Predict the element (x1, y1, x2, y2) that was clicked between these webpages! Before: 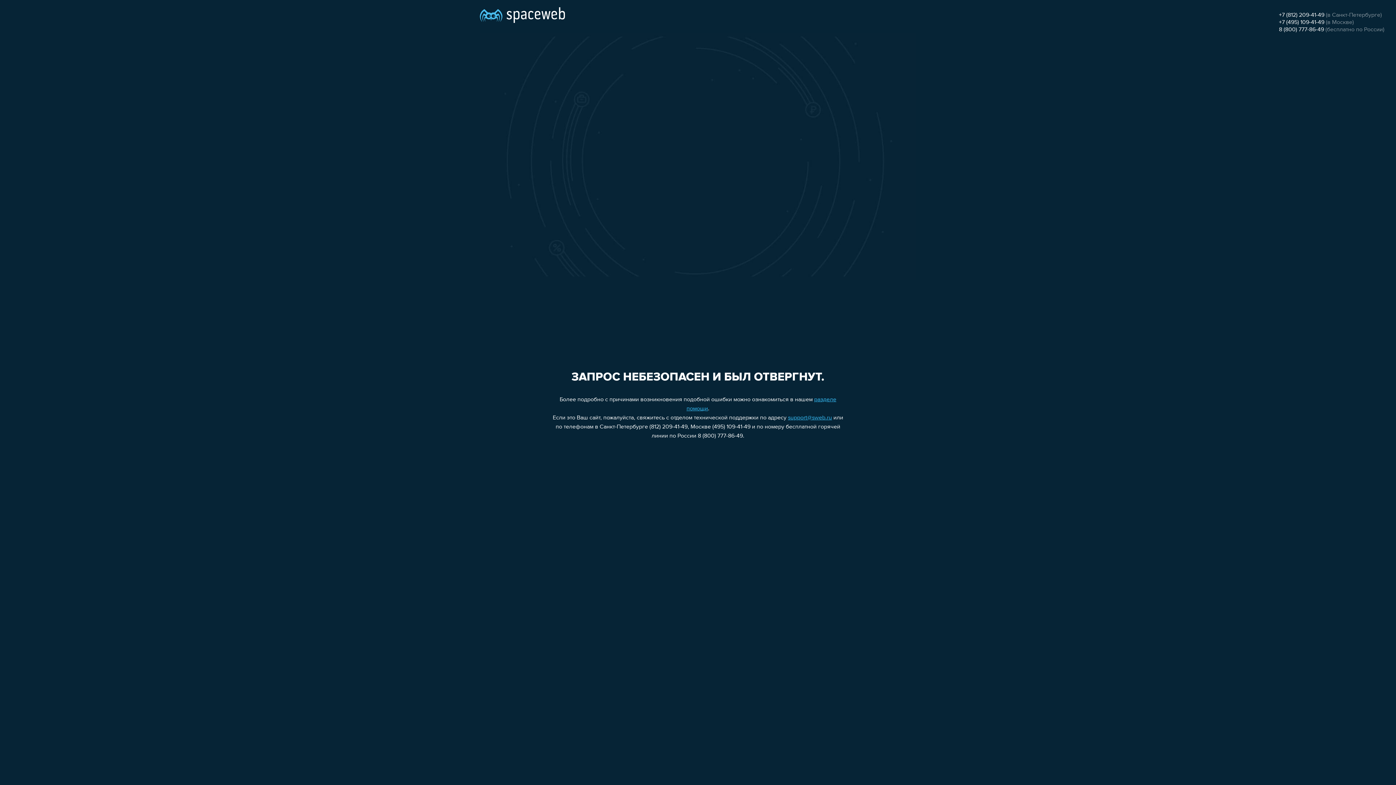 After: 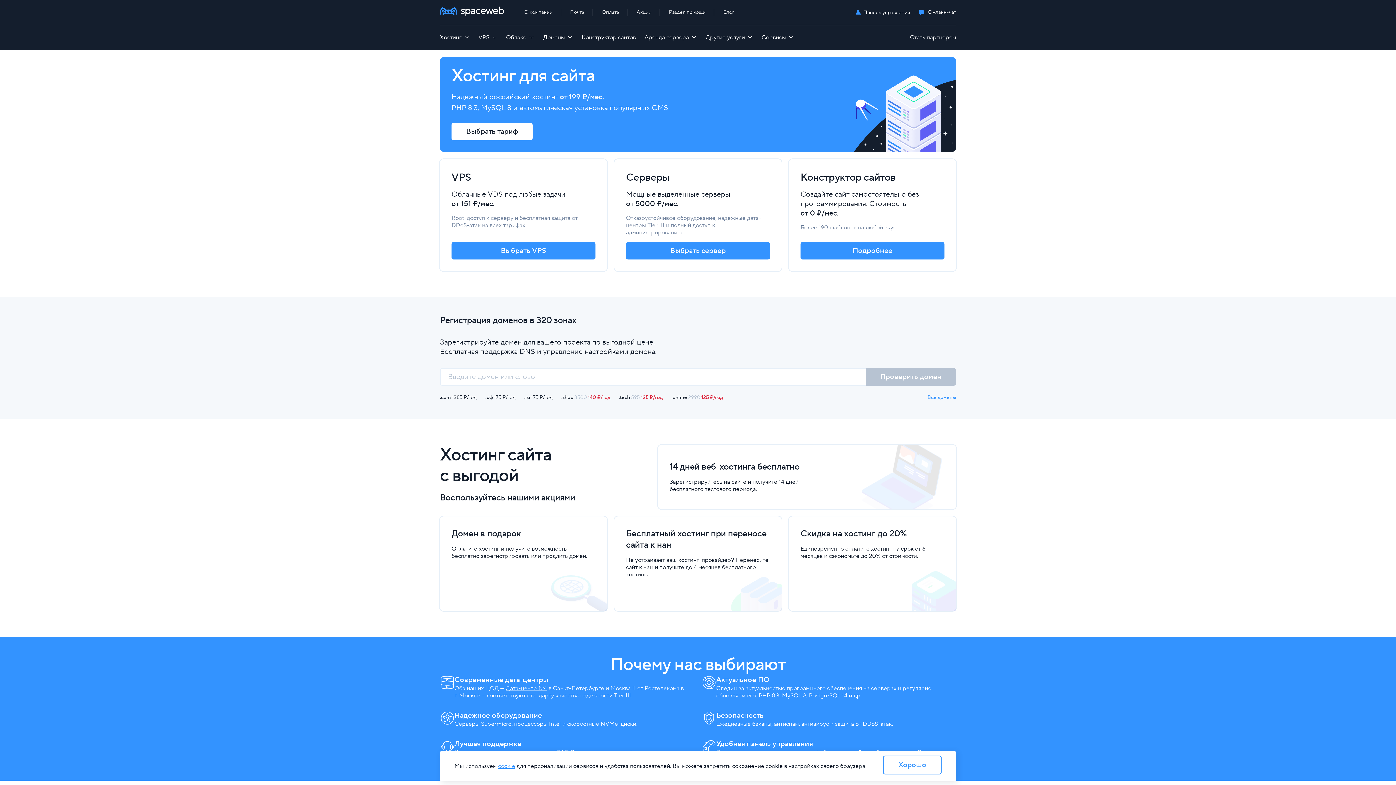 Action: bbox: (480, 0, 565, 25)